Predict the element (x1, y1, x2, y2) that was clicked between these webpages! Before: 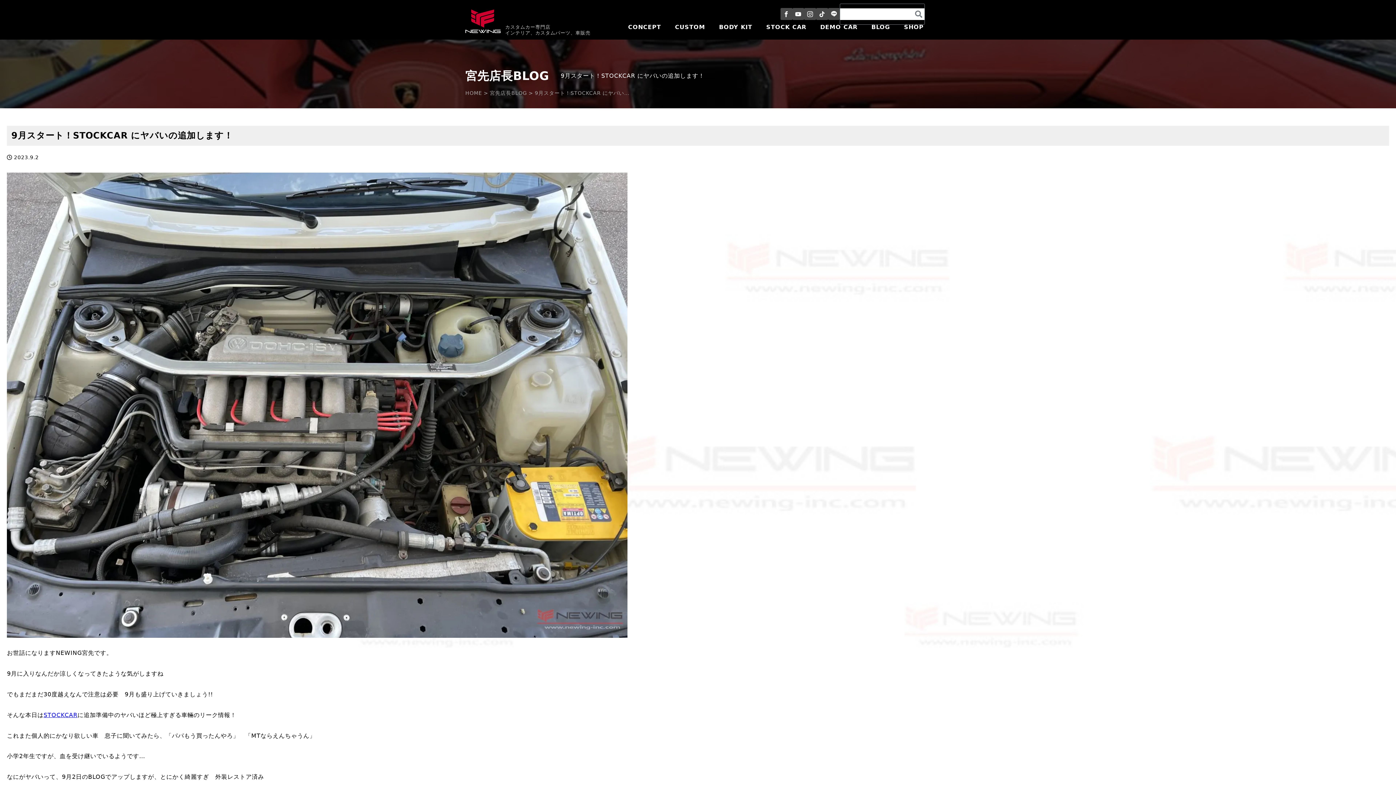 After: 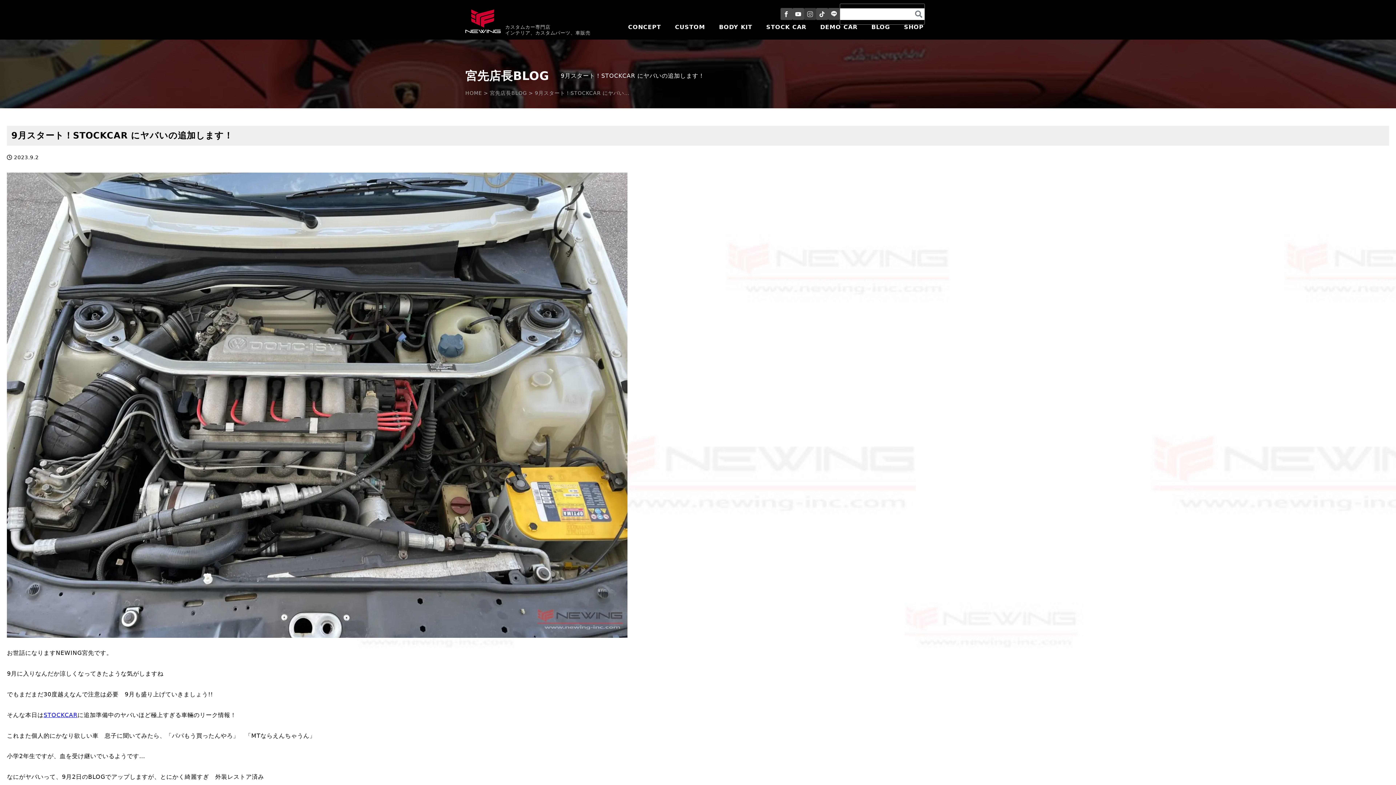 Action: bbox: (804, 8, 816, 20)